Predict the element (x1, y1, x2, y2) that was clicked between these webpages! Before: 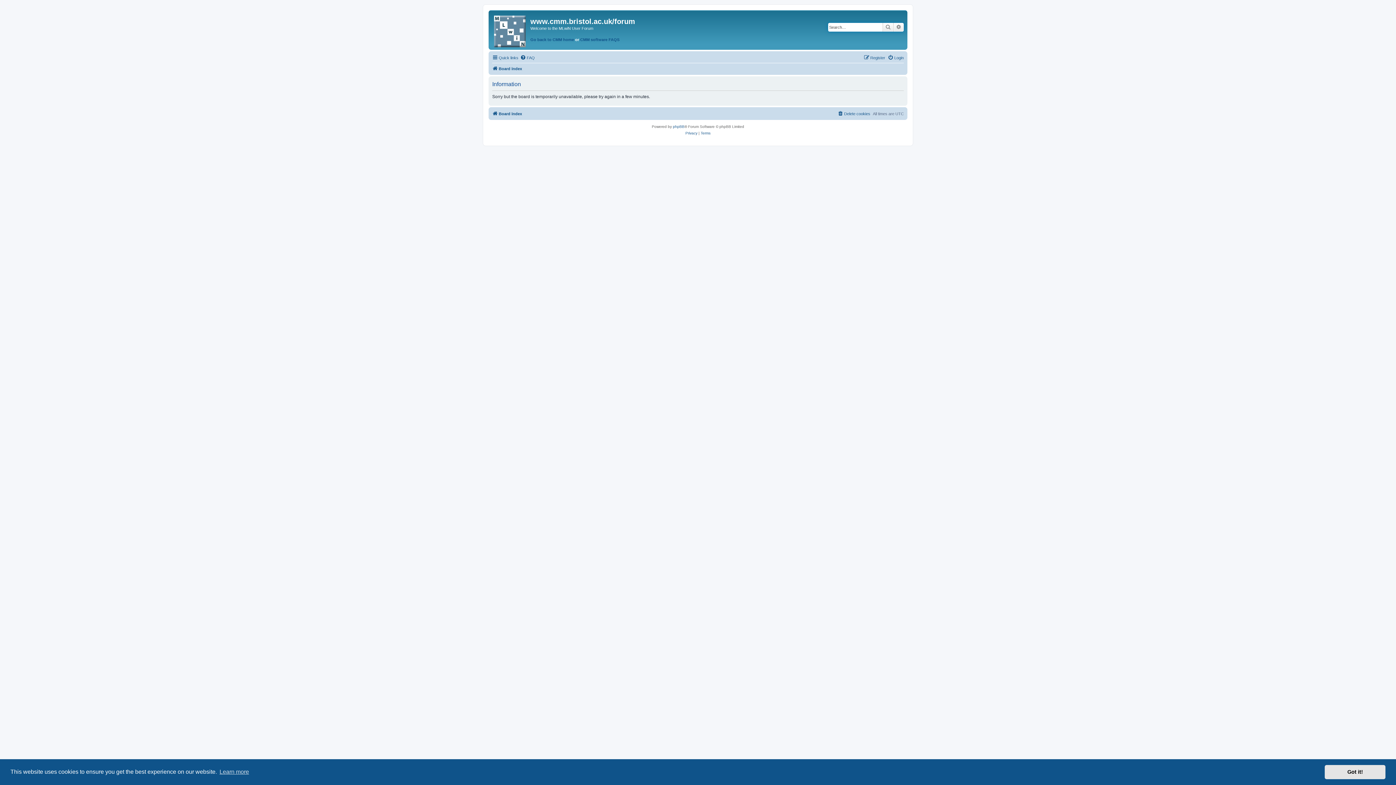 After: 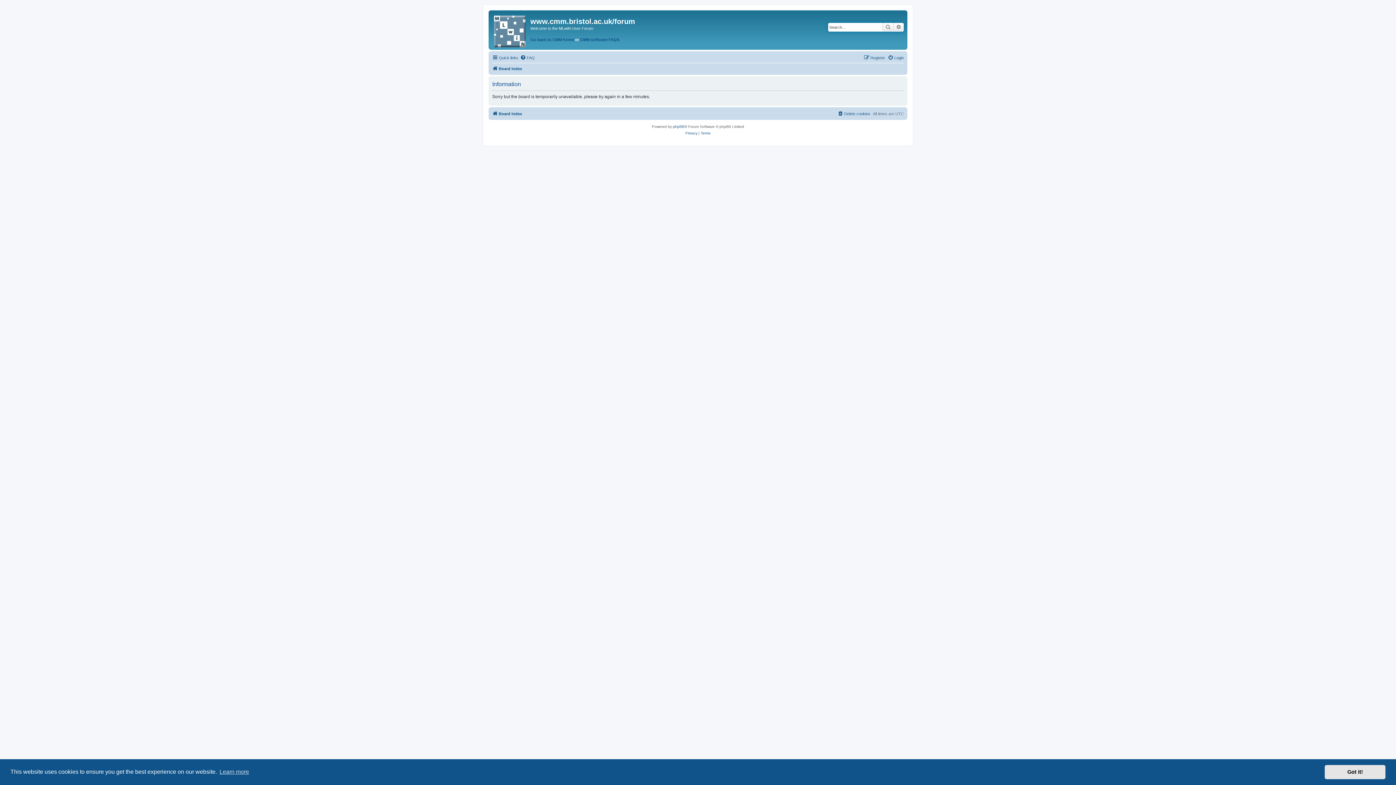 Action: bbox: (893, 22, 904, 31) label: Advanced search